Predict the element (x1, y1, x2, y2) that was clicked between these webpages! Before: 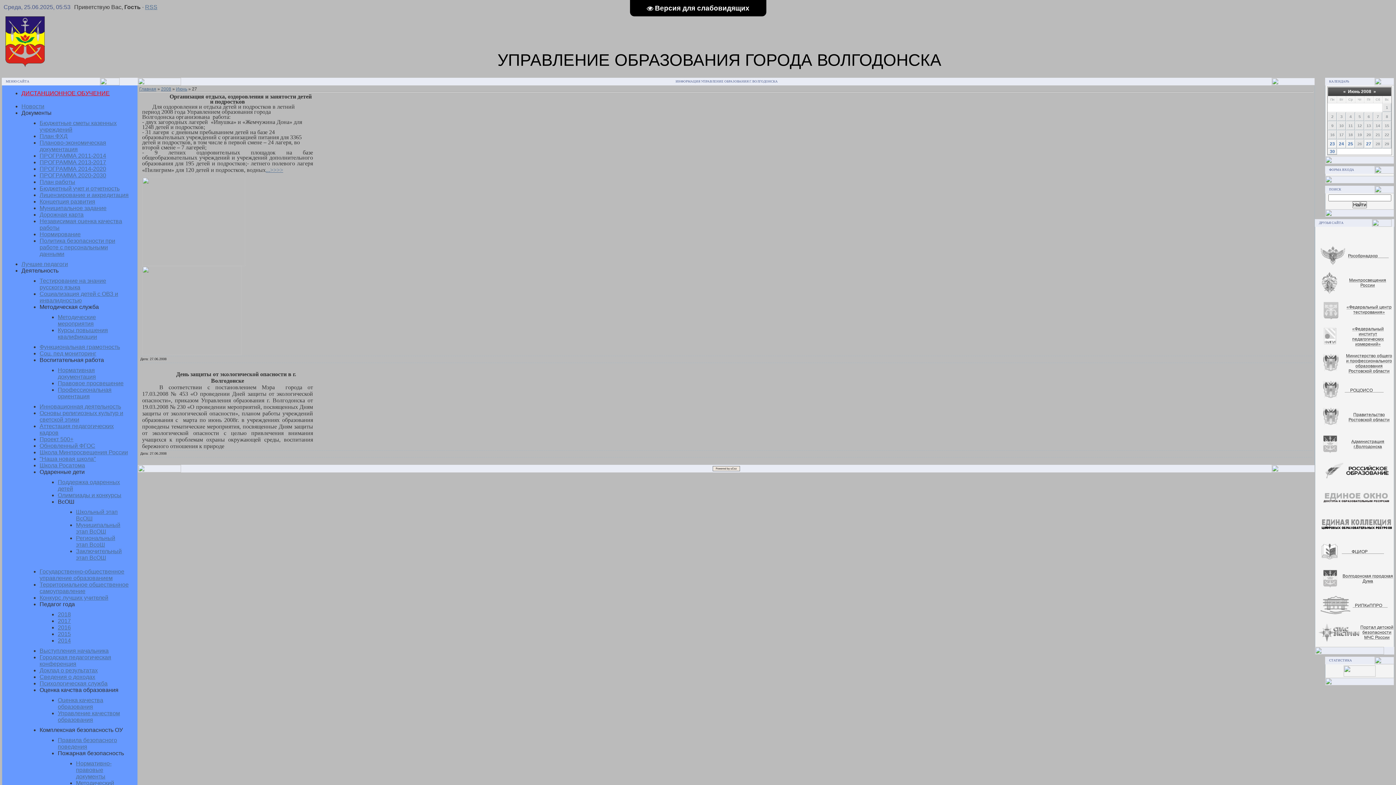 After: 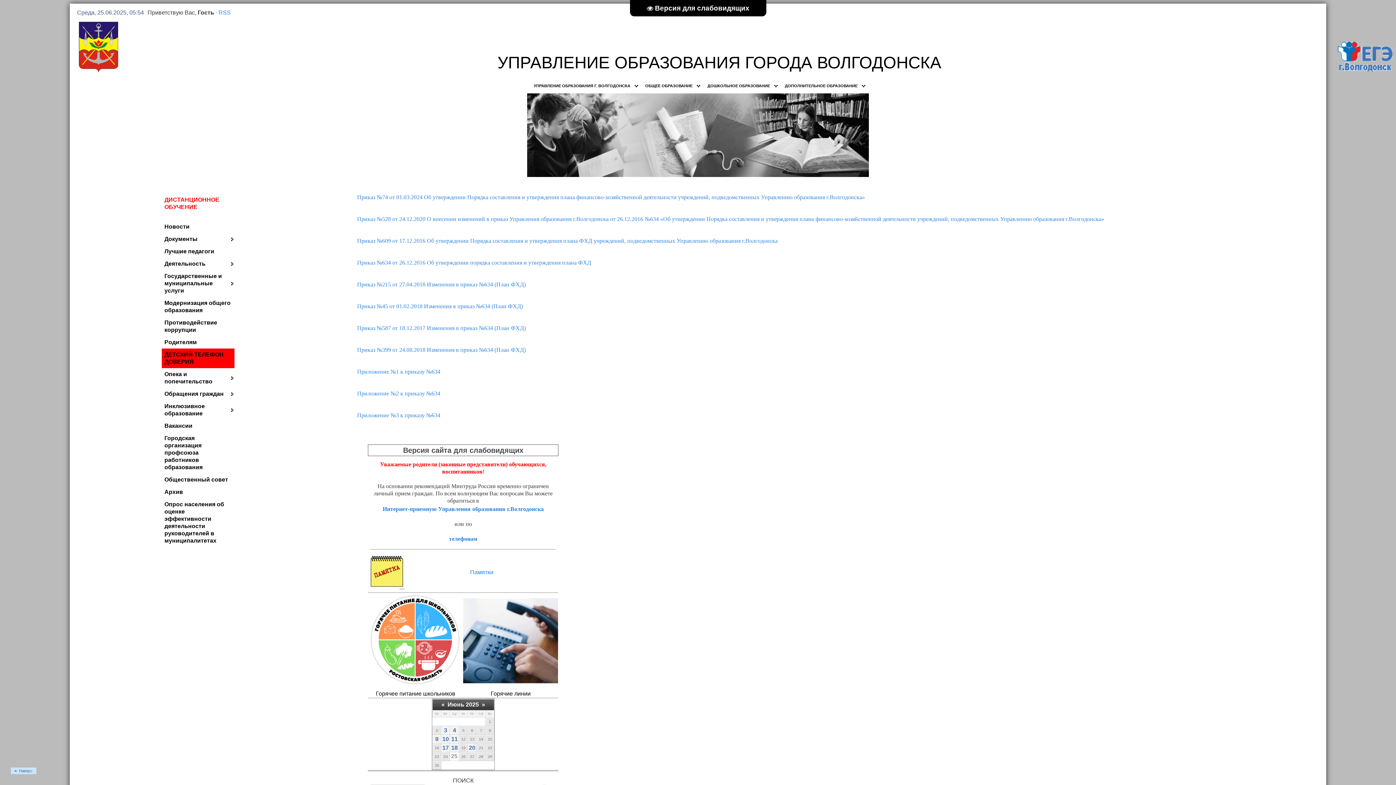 Action: label: План ФХД bbox: (39, 132, 67, 139)